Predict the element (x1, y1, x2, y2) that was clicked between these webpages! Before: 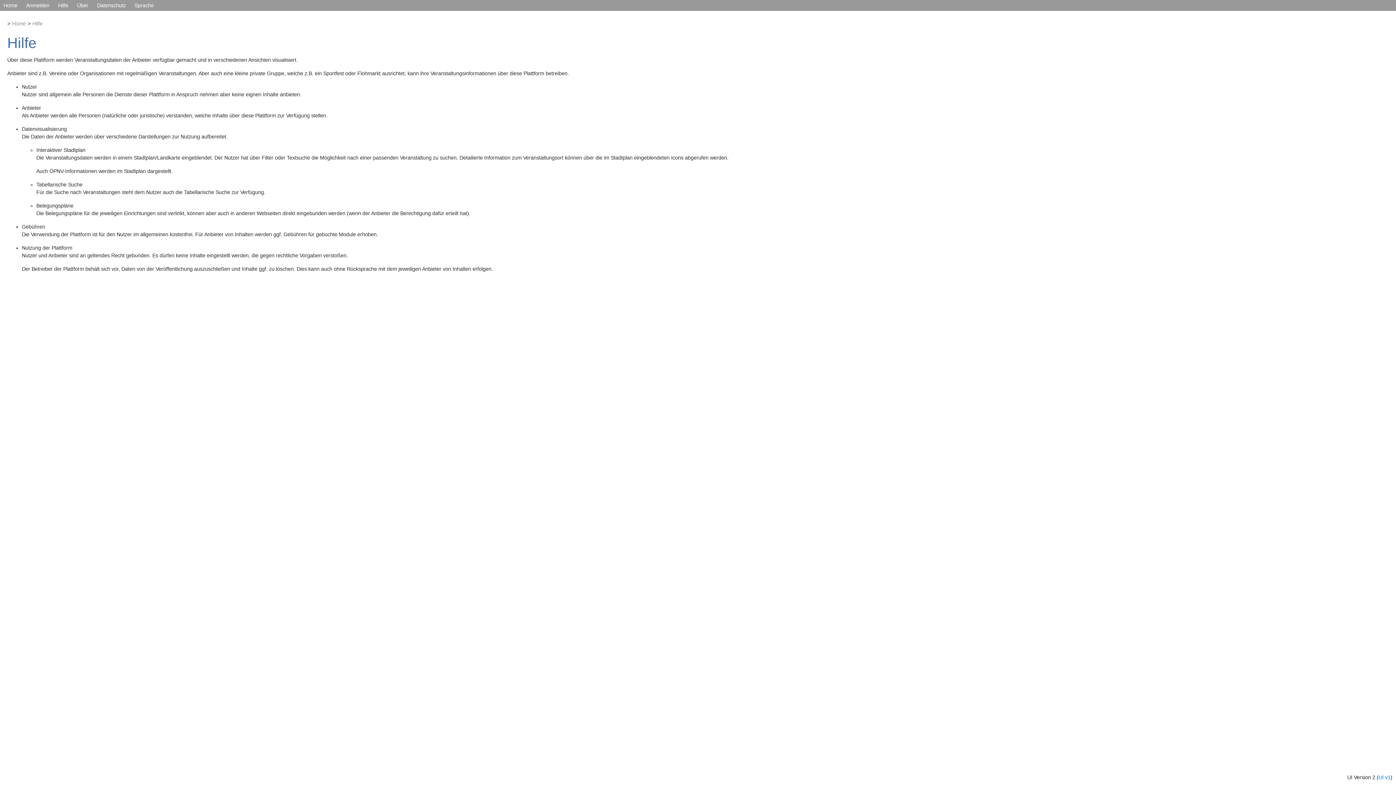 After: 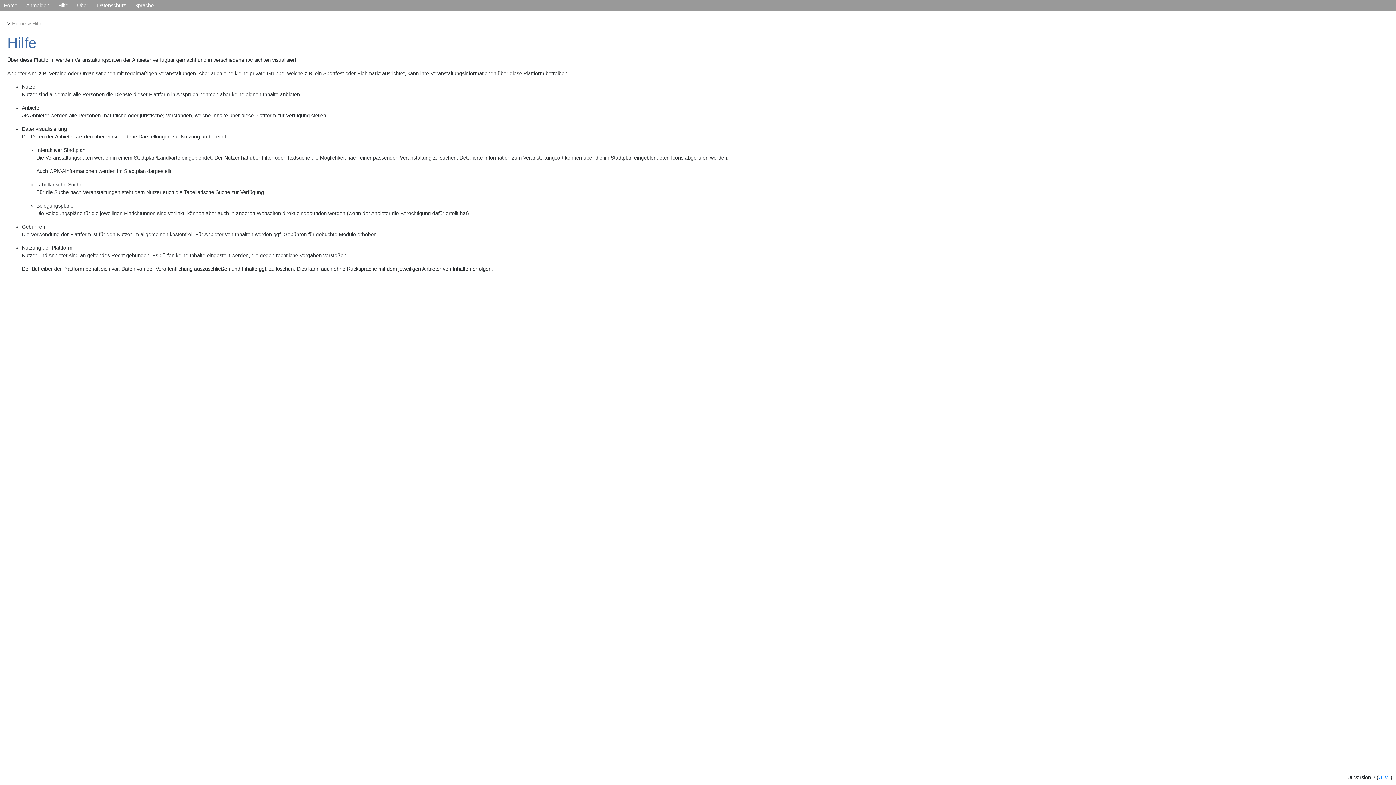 Action: bbox: (30, 20, 44, 26) label: Hilfe